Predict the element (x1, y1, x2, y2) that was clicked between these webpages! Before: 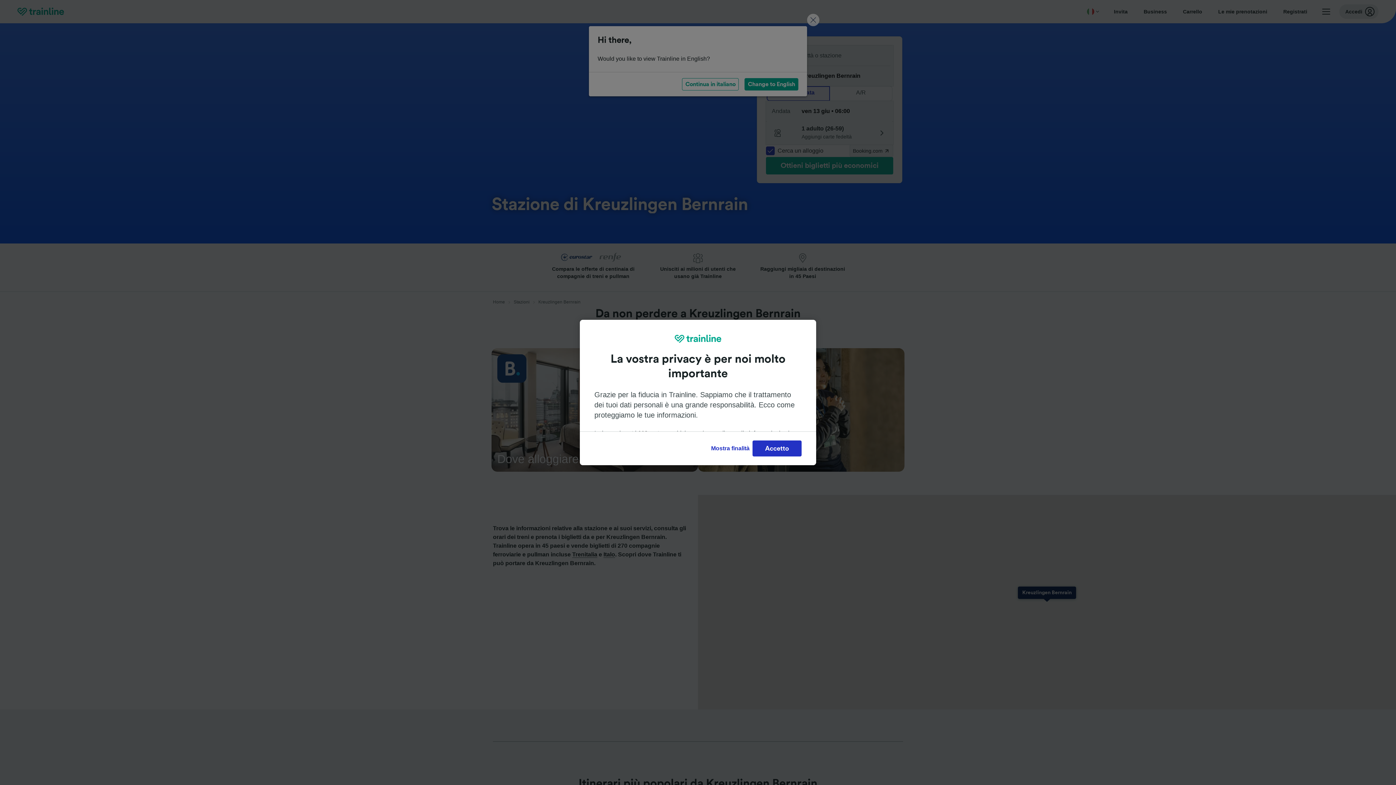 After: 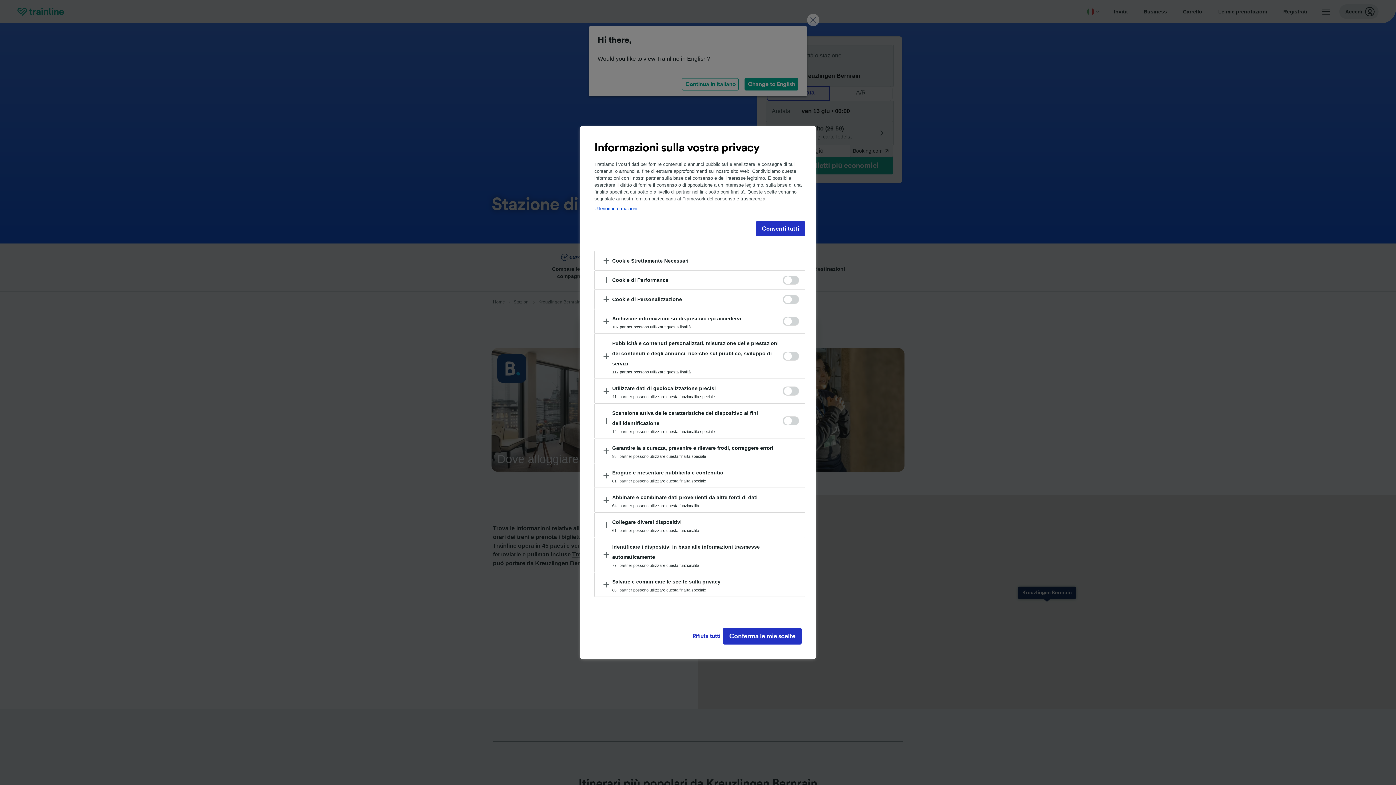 Action: bbox: (708, 440, 752, 456) label: Mostra finalità